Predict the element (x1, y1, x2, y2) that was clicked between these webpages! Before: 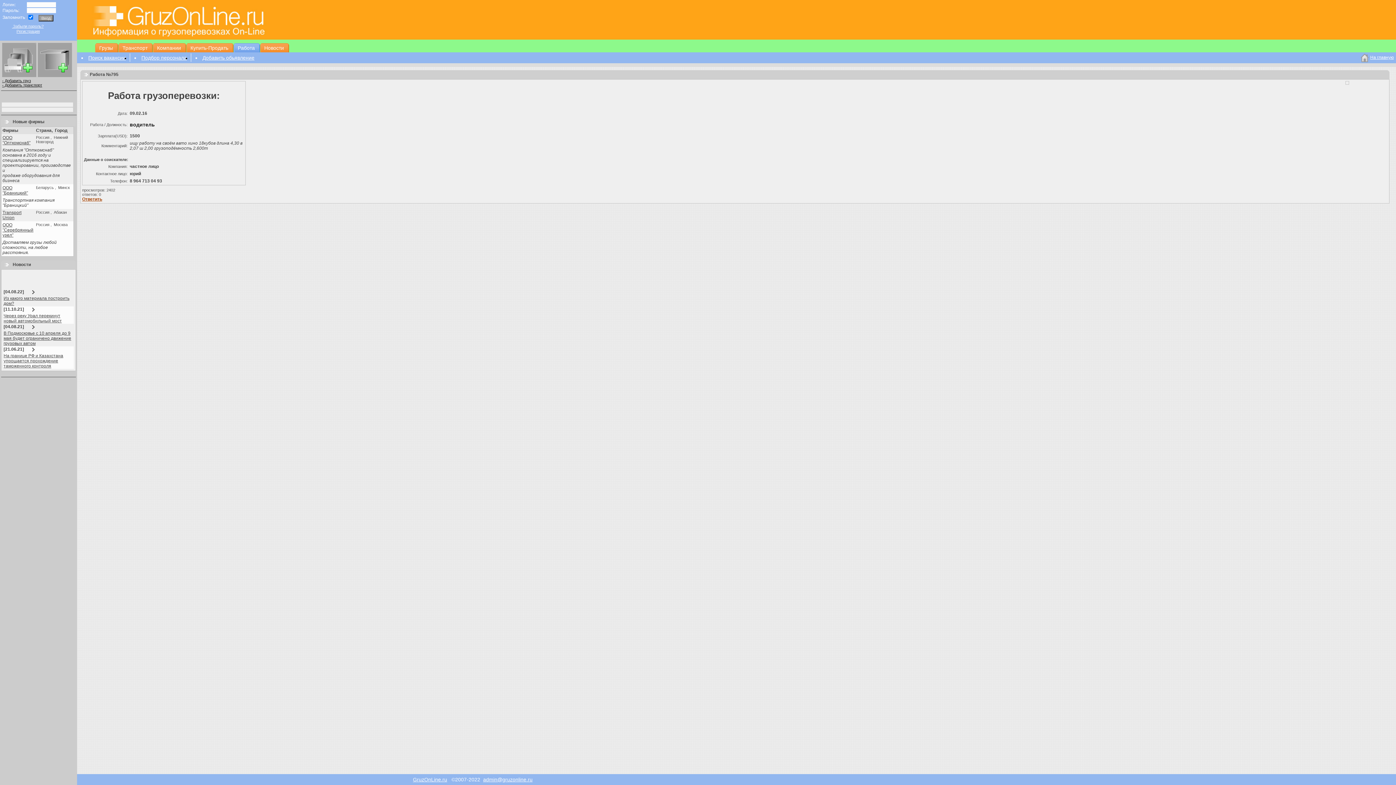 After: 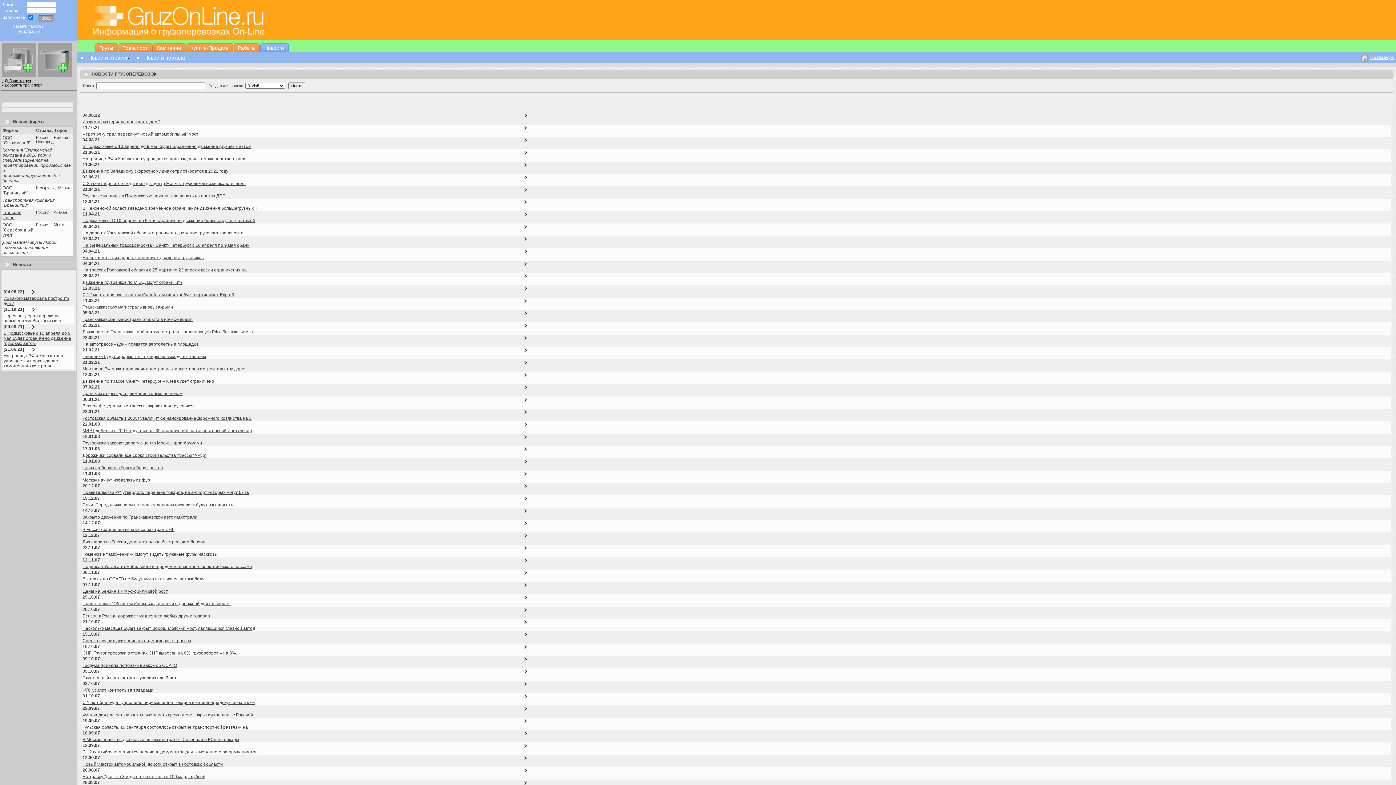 Action: bbox: (9, 262, 30, 267) label:    Новости